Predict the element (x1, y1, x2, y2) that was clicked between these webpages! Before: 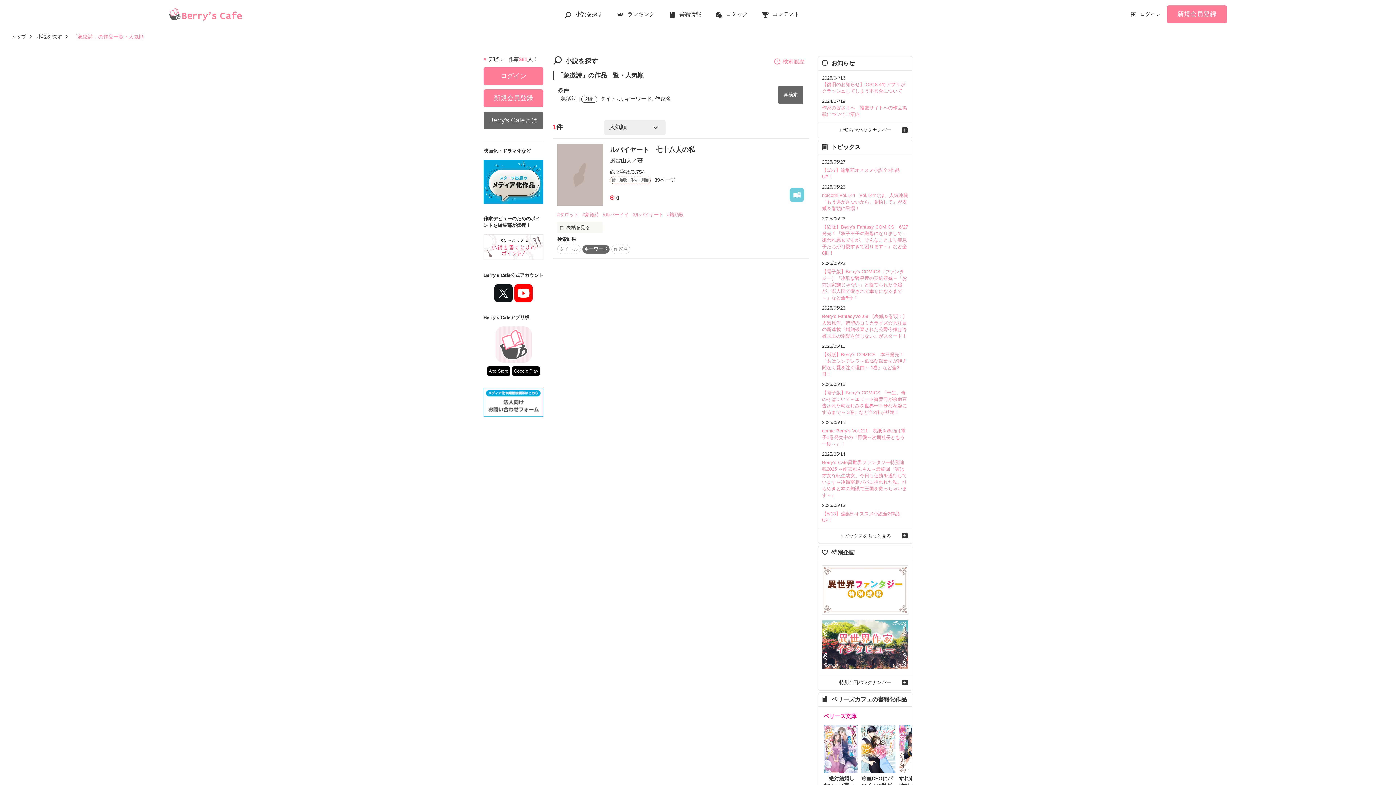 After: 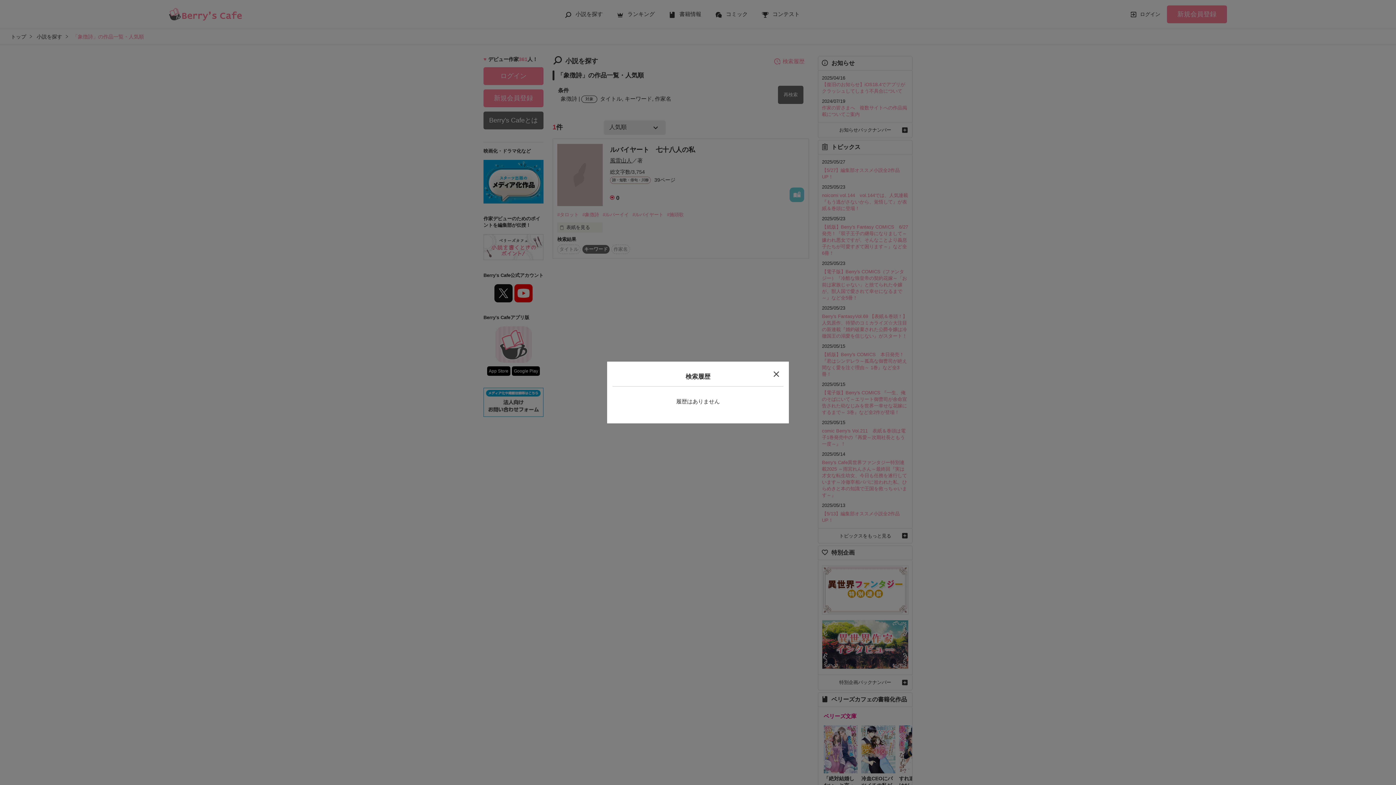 Action: bbox: (769, 56, 809, 66) label: 検索履歴